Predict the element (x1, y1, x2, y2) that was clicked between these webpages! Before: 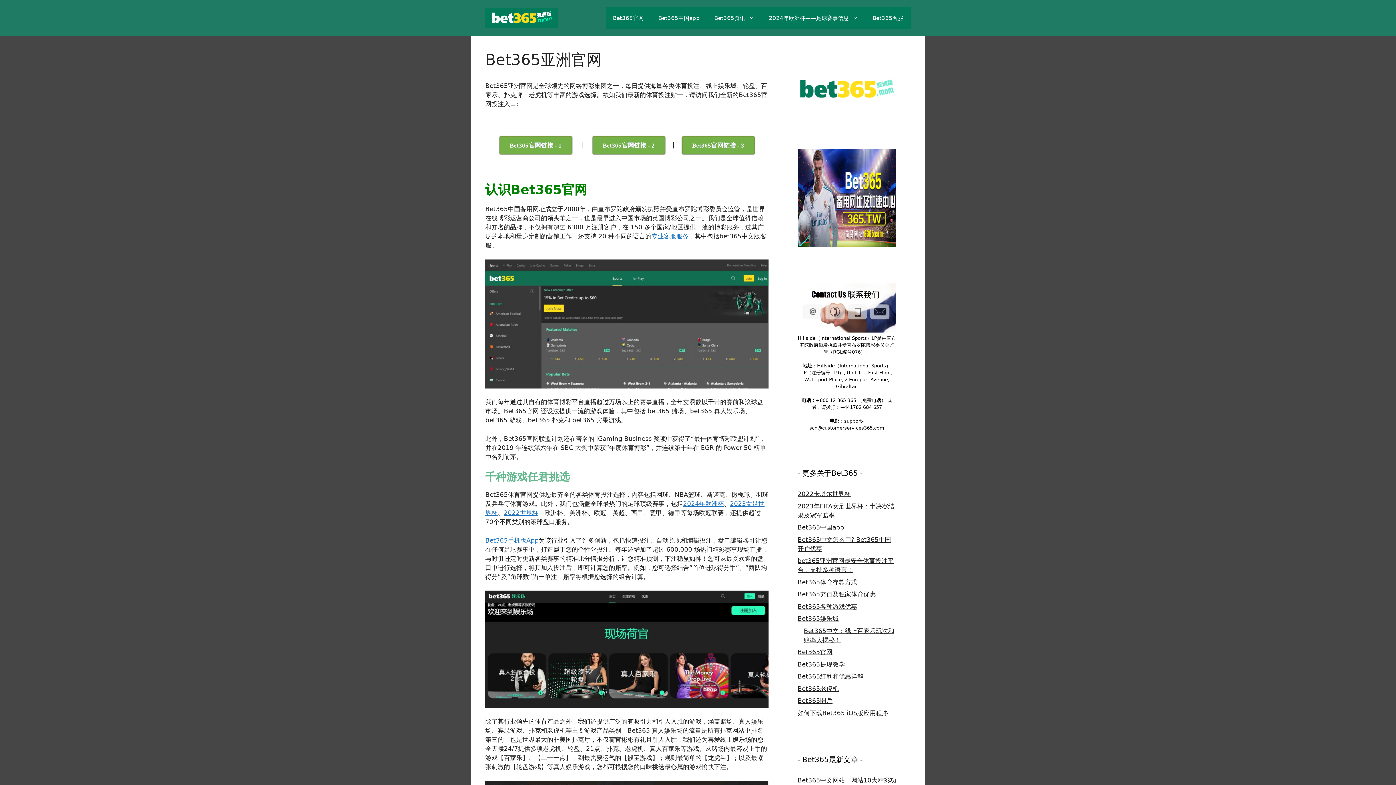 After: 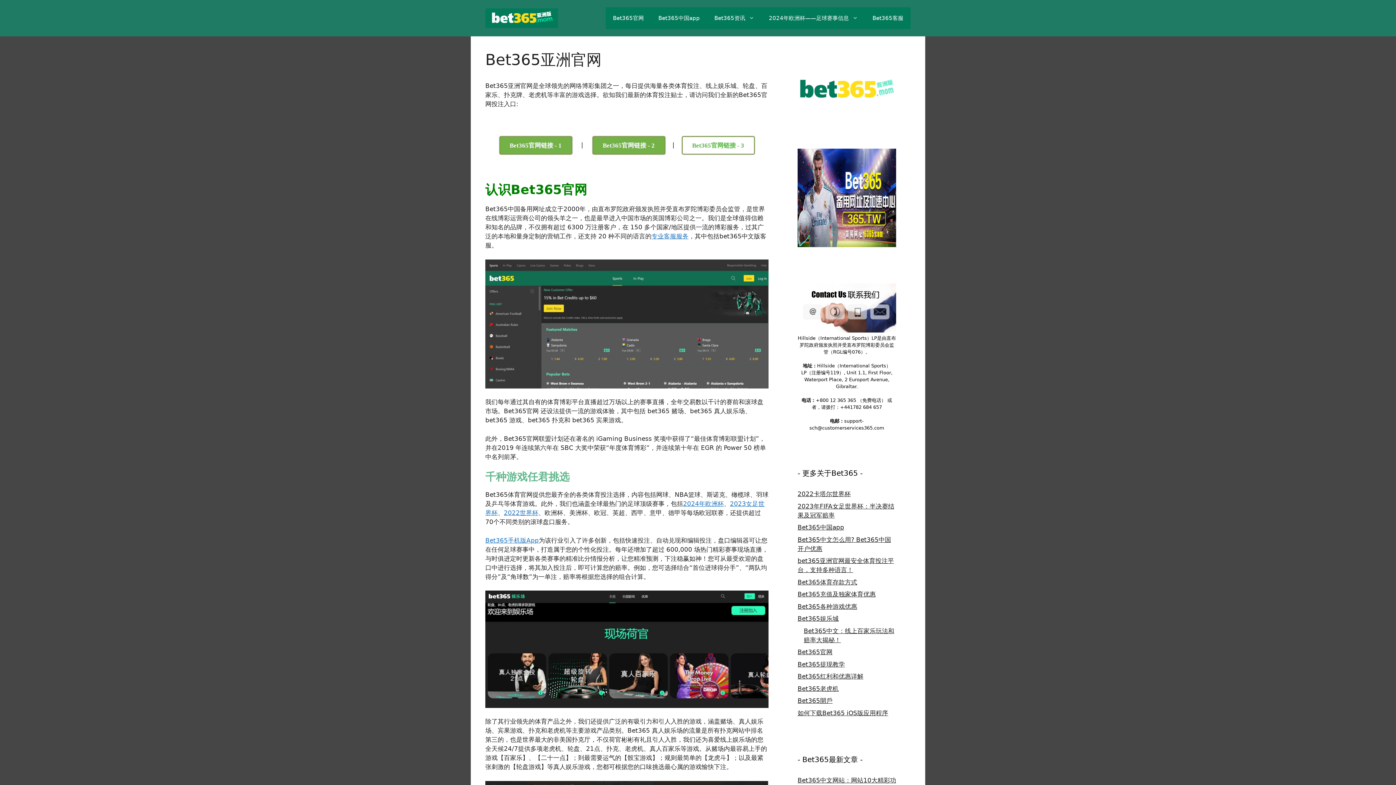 Action: bbox: (682, 136, 754, 154) label: Bet365官网链接 - 3